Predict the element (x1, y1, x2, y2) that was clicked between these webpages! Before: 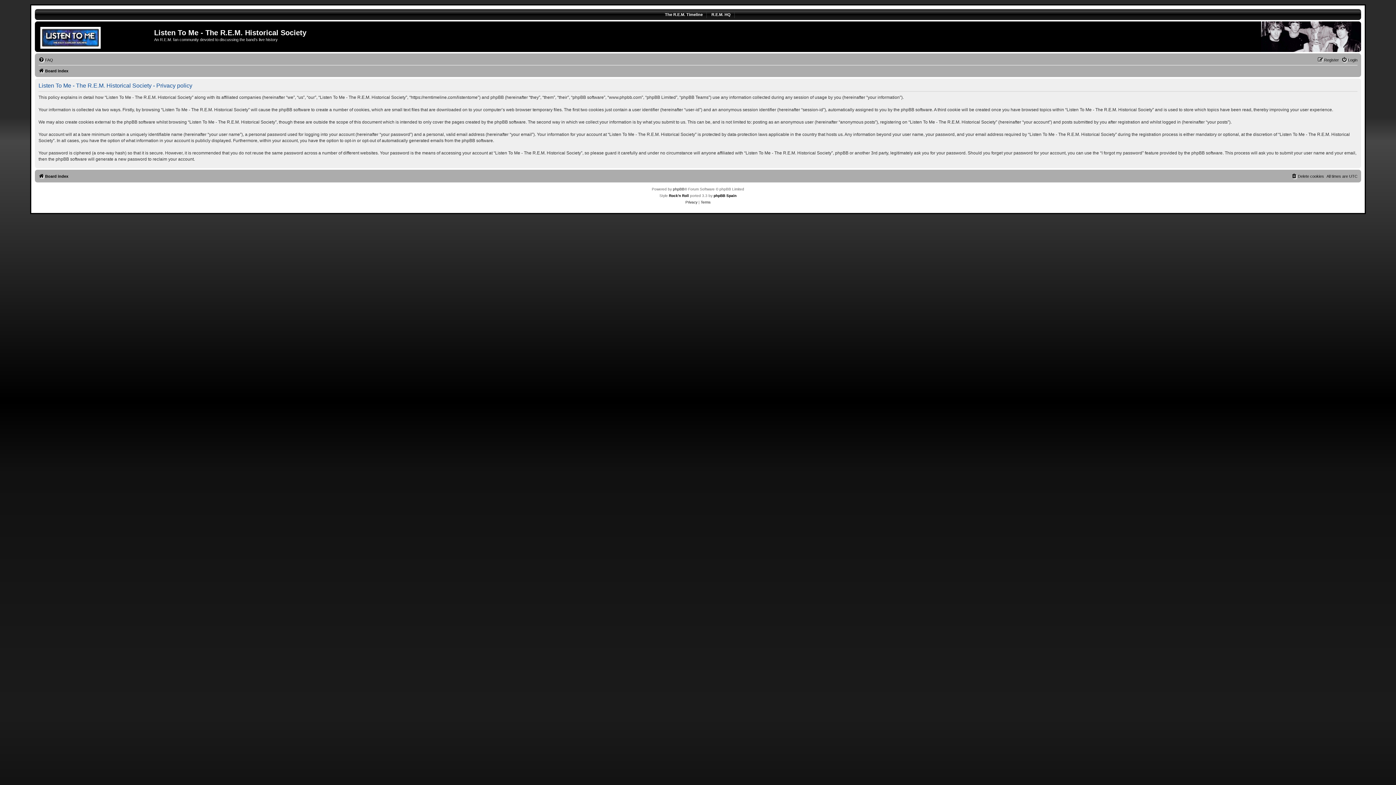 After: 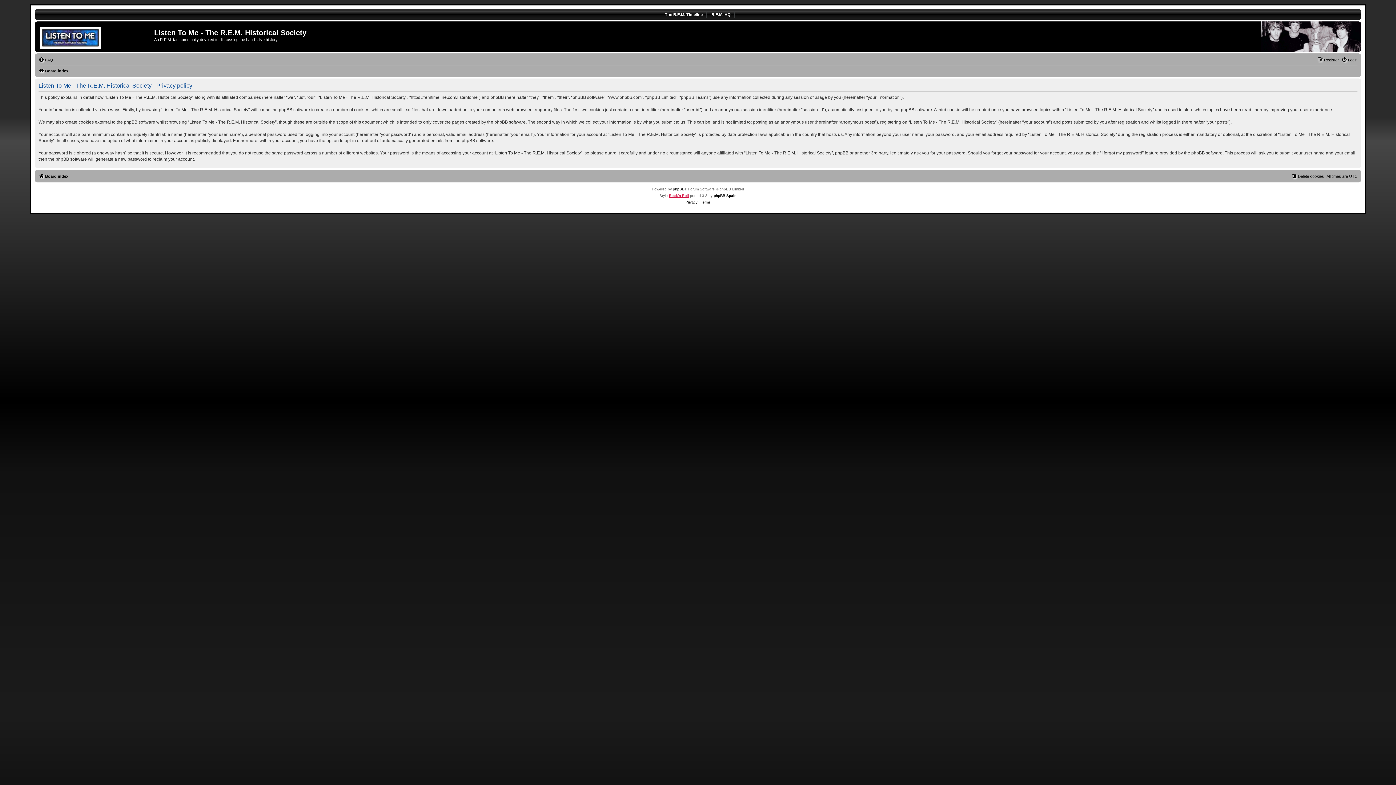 Action: bbox: (669, 192, 689, 199) label: Rock'n Roll